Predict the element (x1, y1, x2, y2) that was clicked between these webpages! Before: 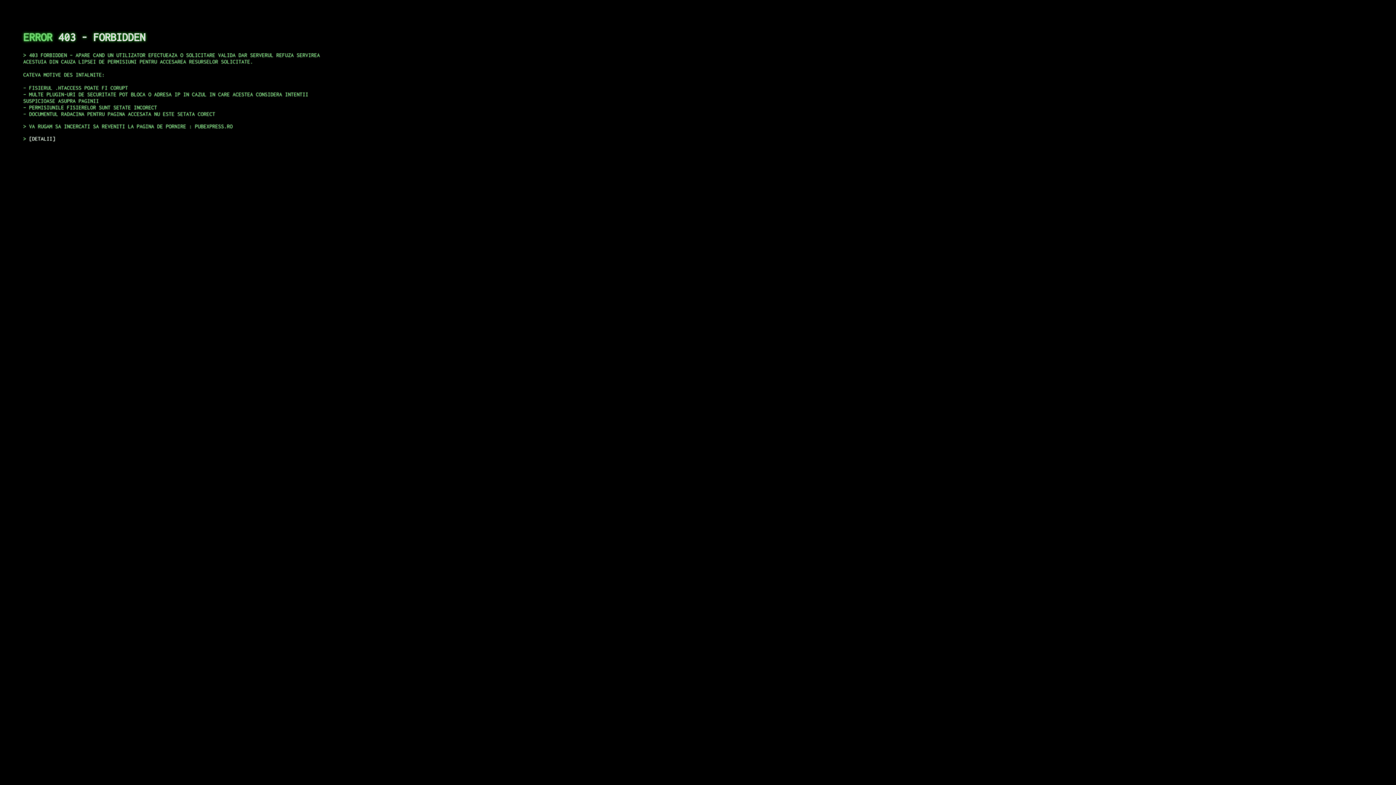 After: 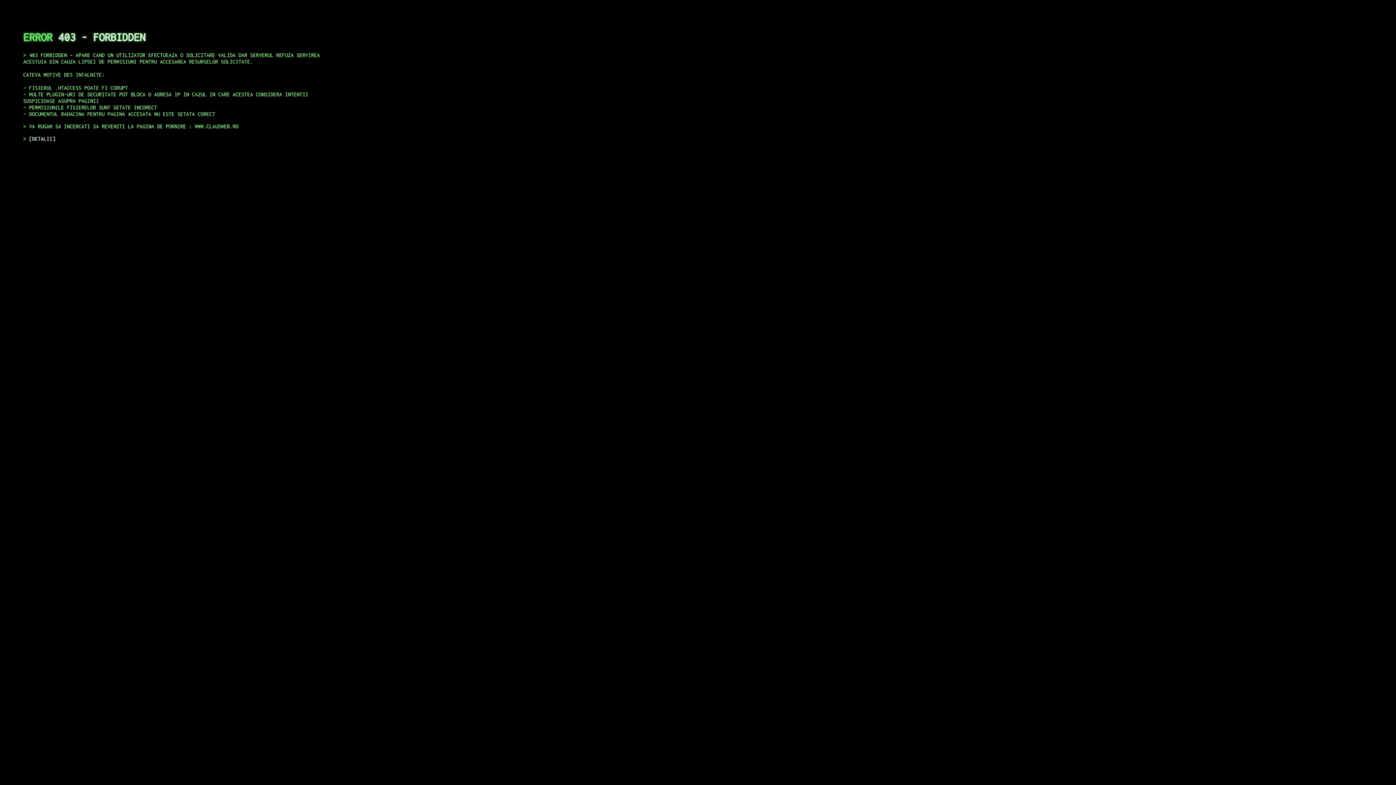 Action: bbox: (29, 135, 55, 141) label: DETALII